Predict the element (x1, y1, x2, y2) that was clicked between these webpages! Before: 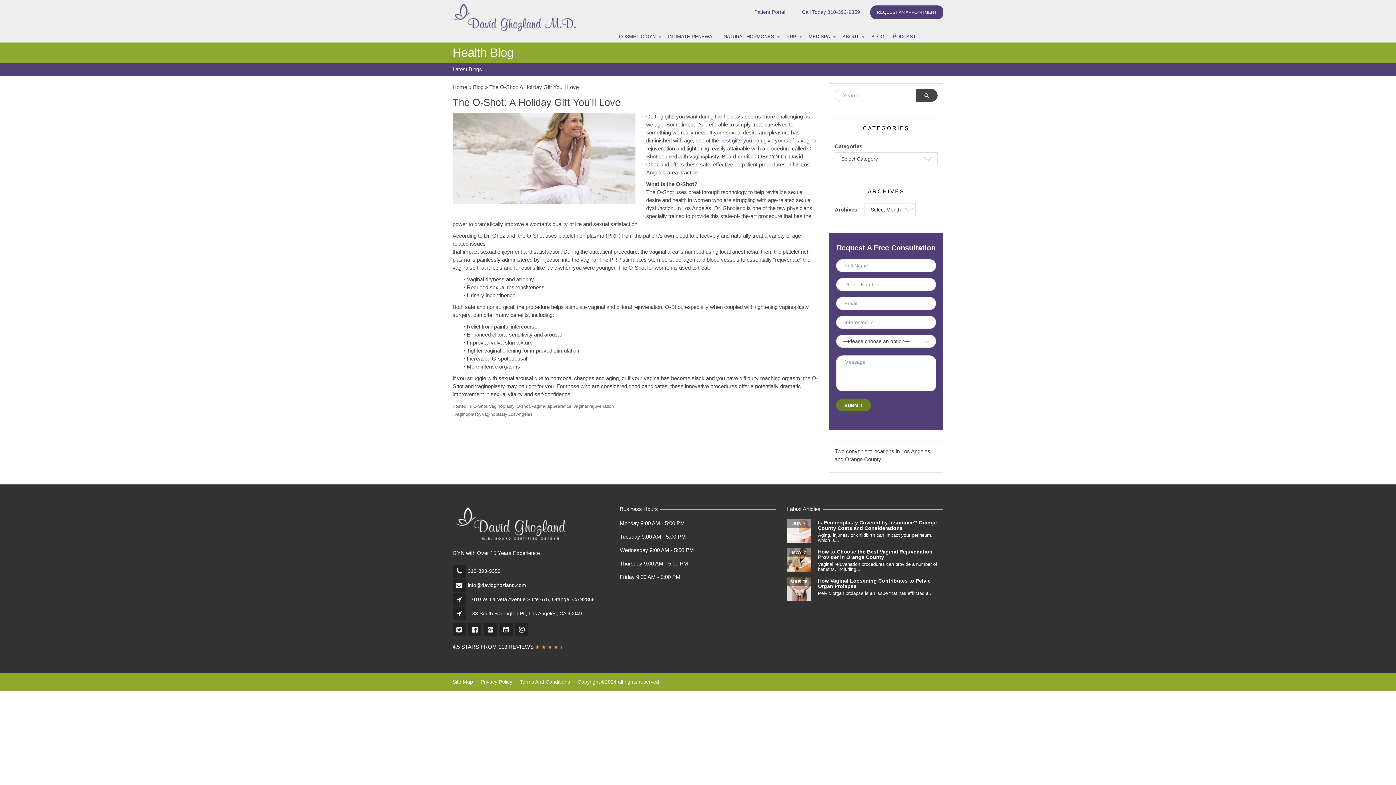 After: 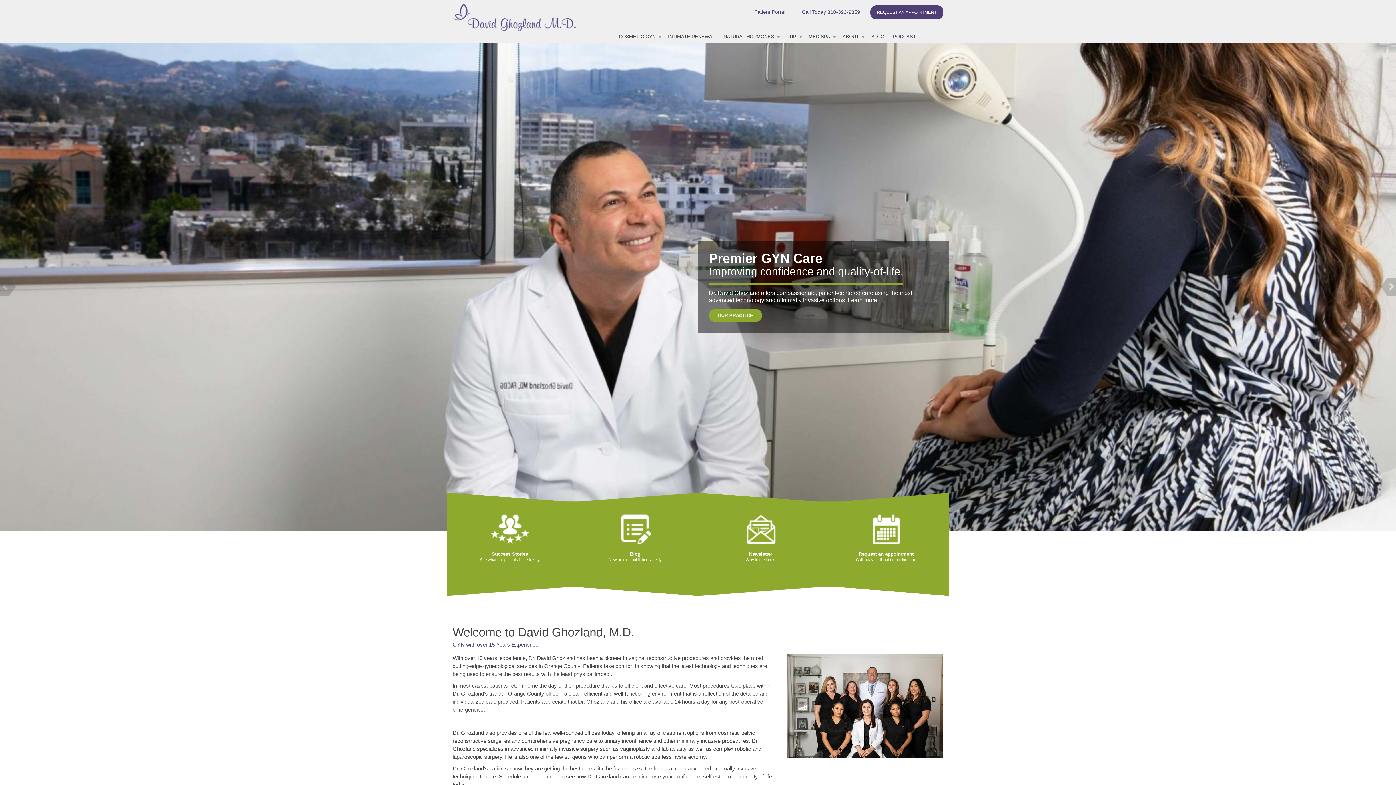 Action: bbox: (452, 84, 467, 90) label: Home